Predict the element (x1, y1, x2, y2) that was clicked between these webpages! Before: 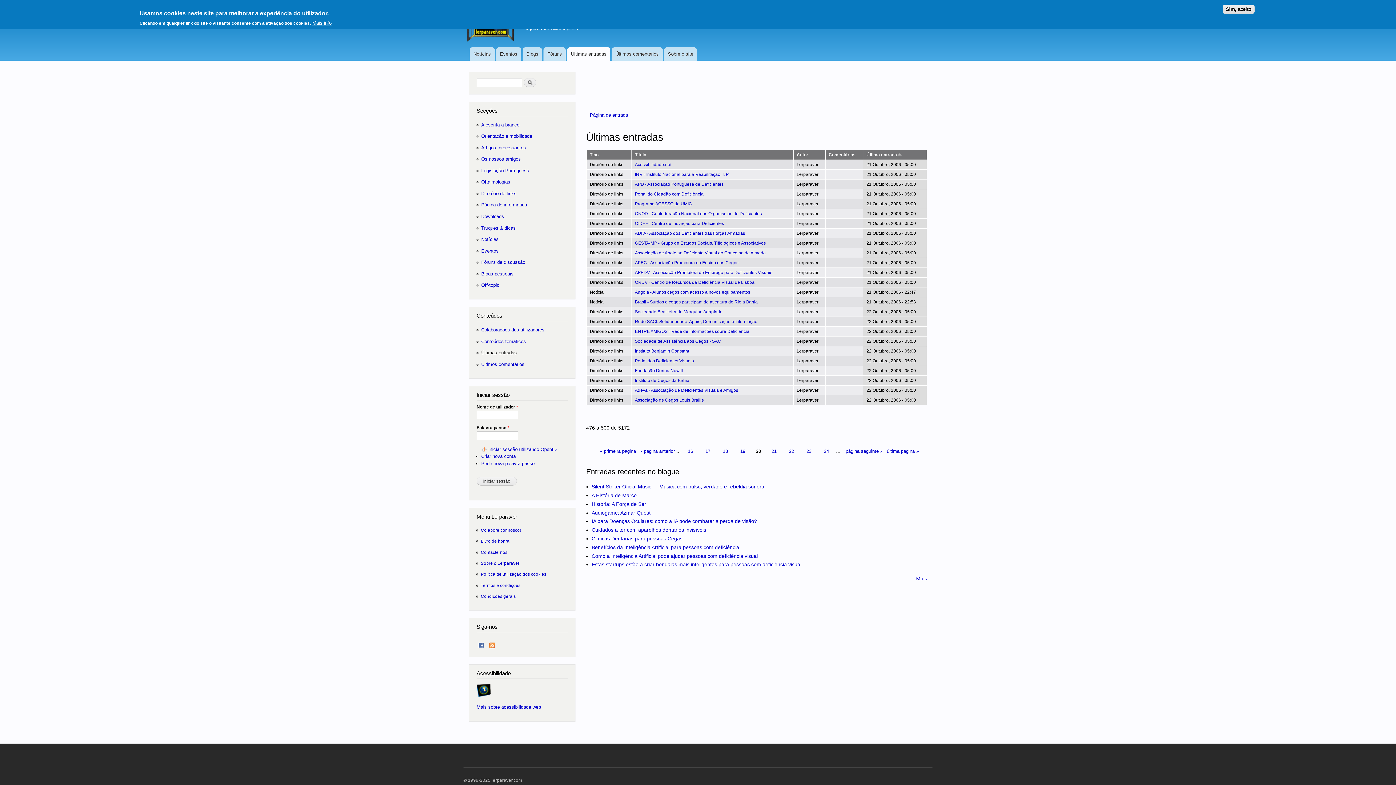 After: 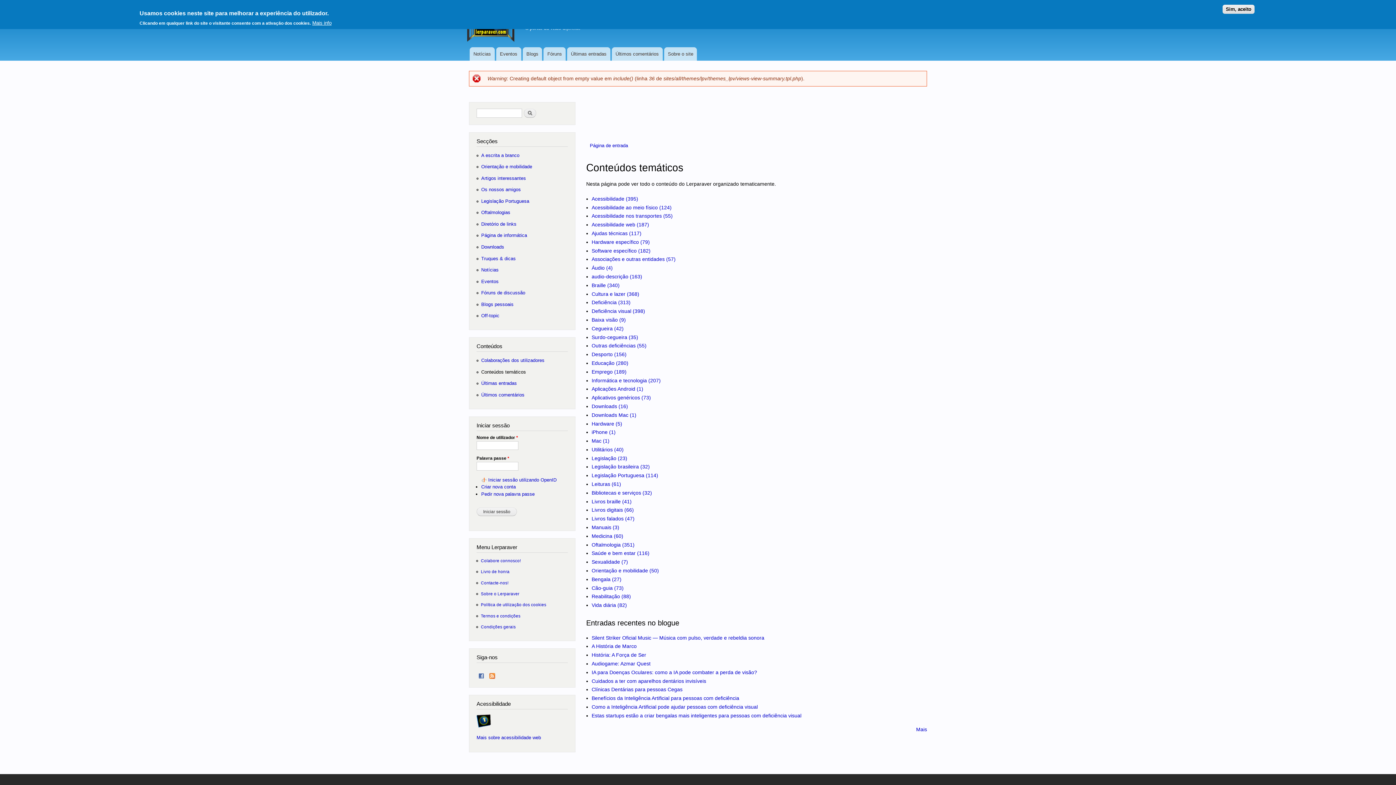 Action: bbox: (481, 335, 526, 347) label: Conteúdos temáticos